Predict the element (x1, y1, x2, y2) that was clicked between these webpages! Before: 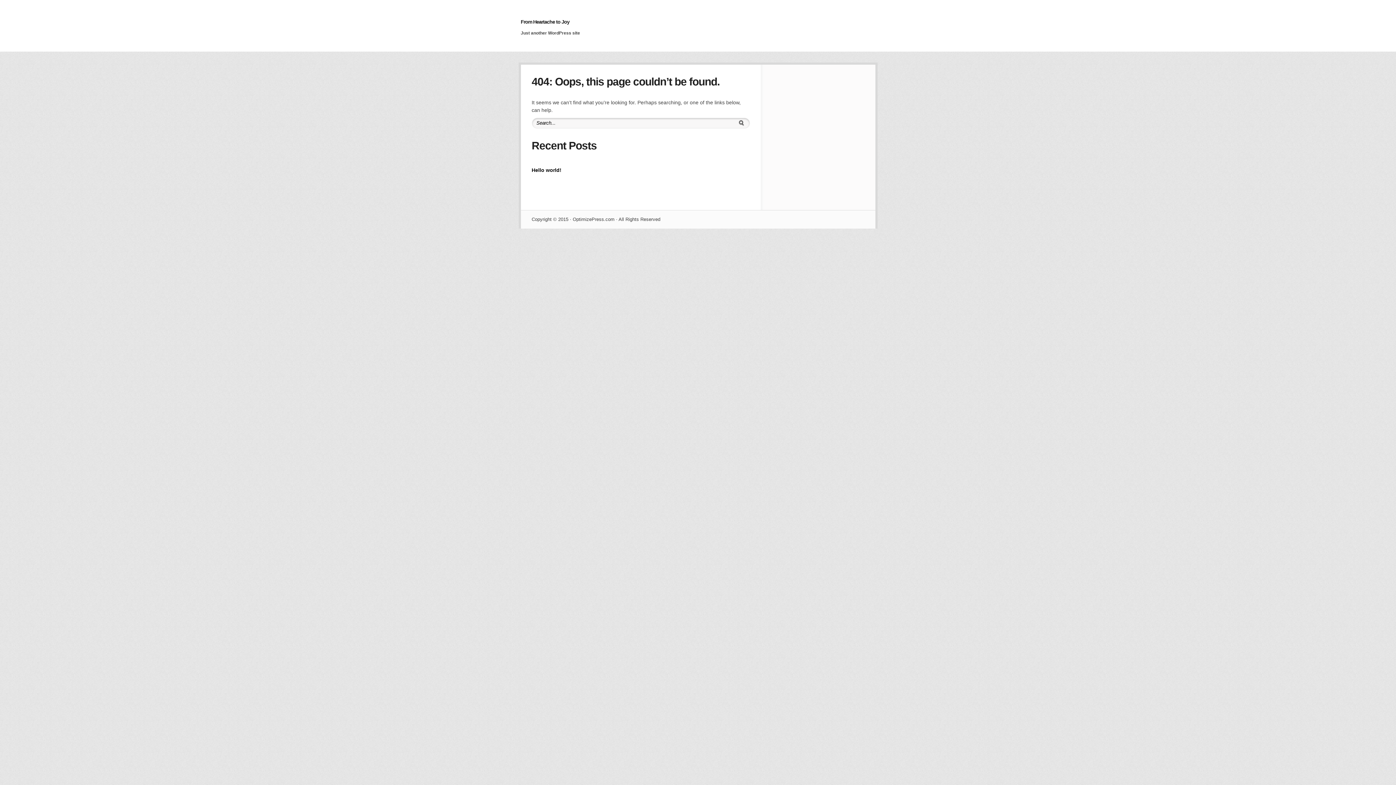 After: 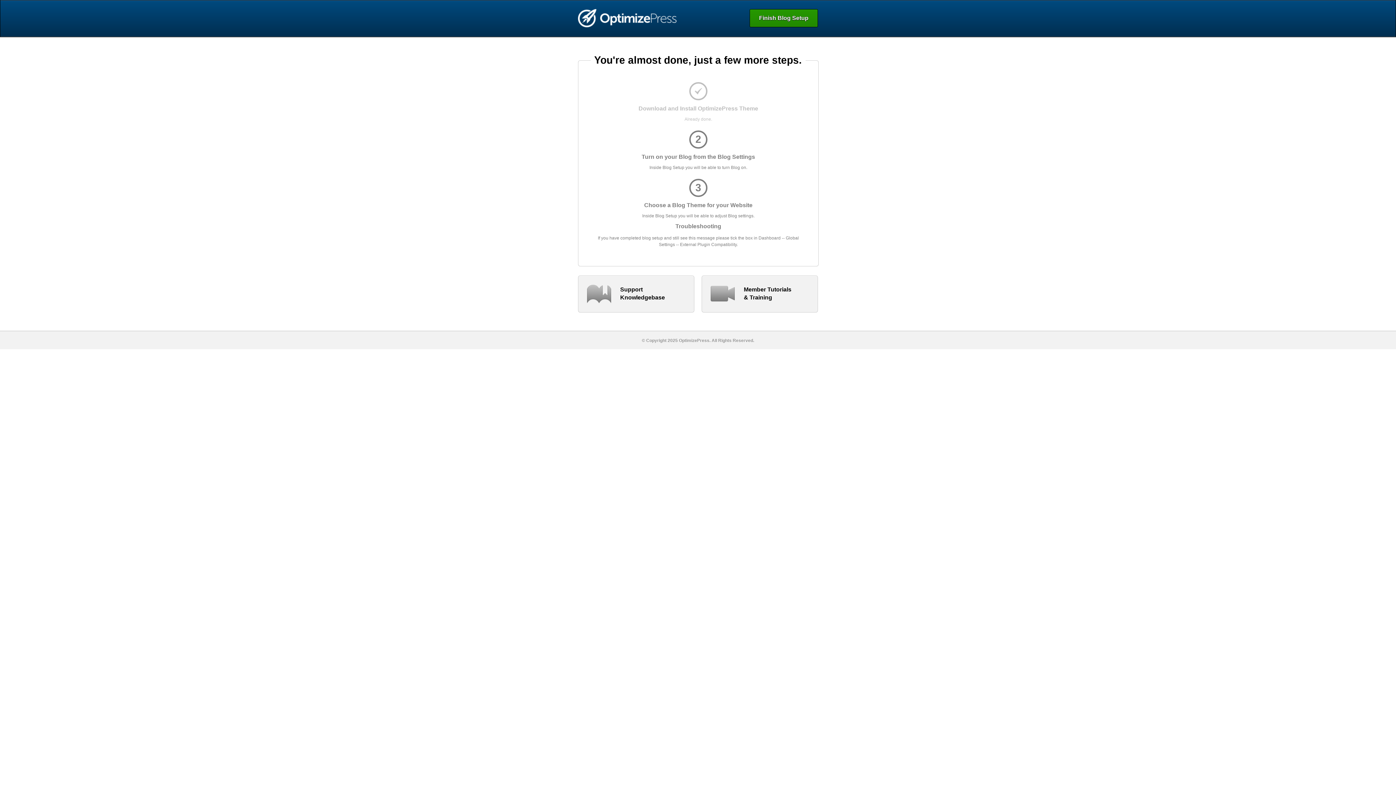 Action: bbox: (531, 167, 561, 173) label: Hello world!